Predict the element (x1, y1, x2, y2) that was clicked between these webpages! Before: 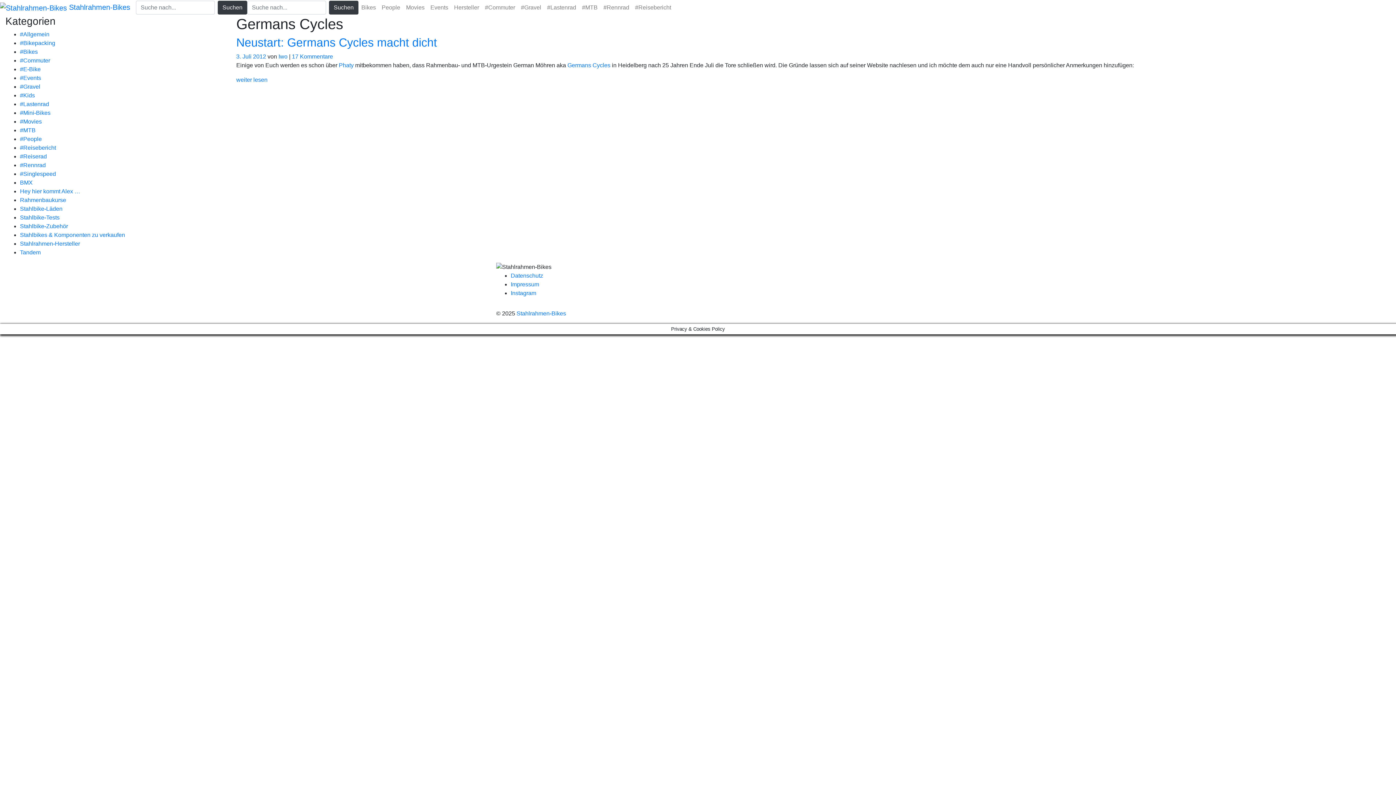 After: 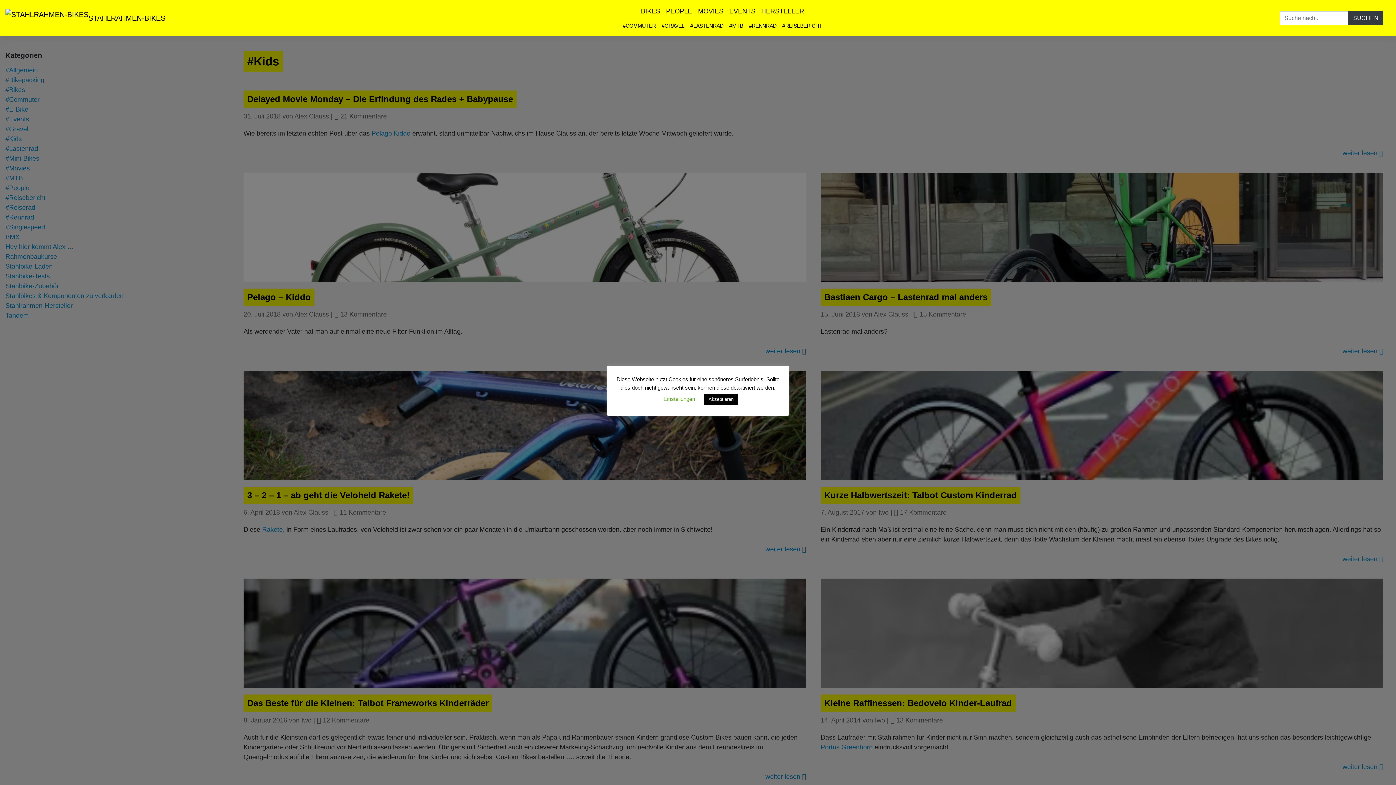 Action: label: #Kids bbox: (20, 92, 34, 98)